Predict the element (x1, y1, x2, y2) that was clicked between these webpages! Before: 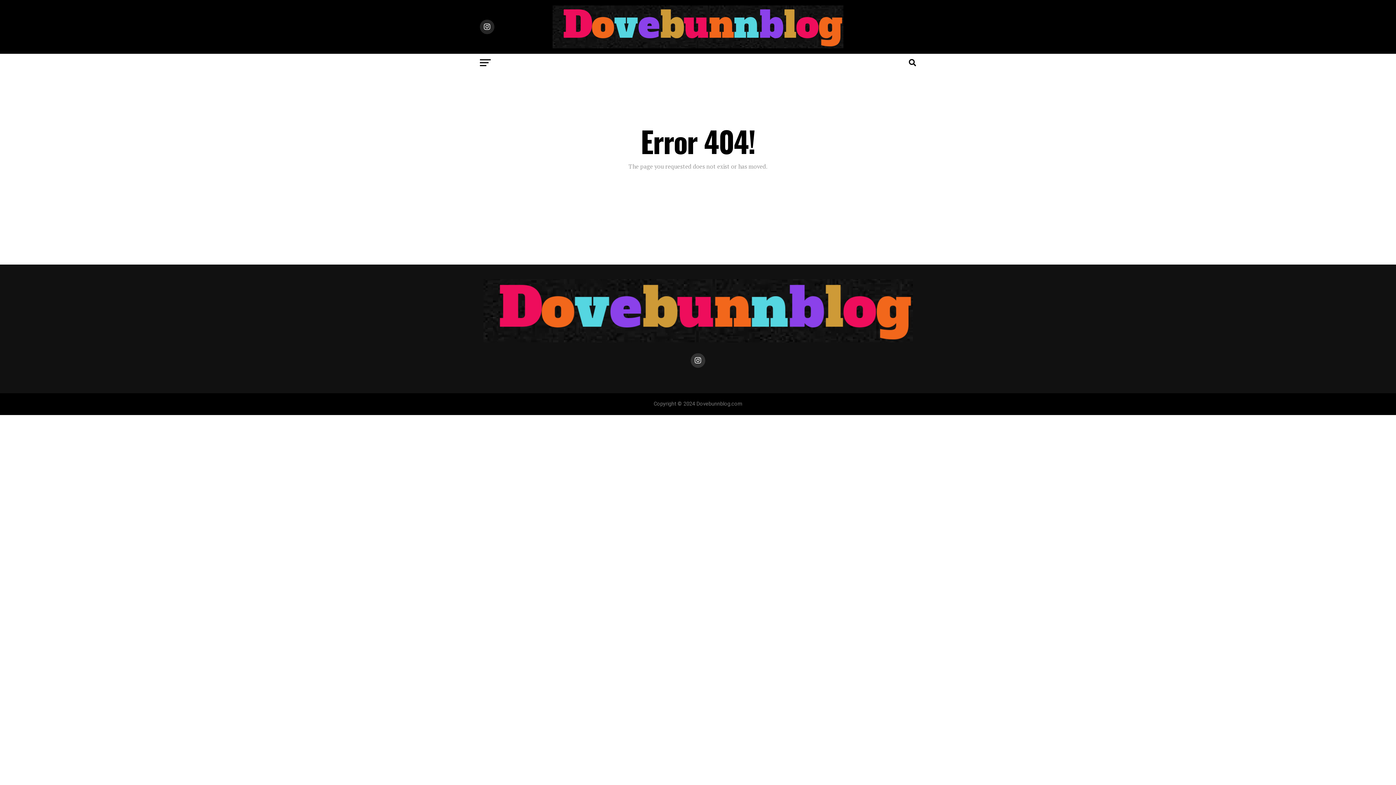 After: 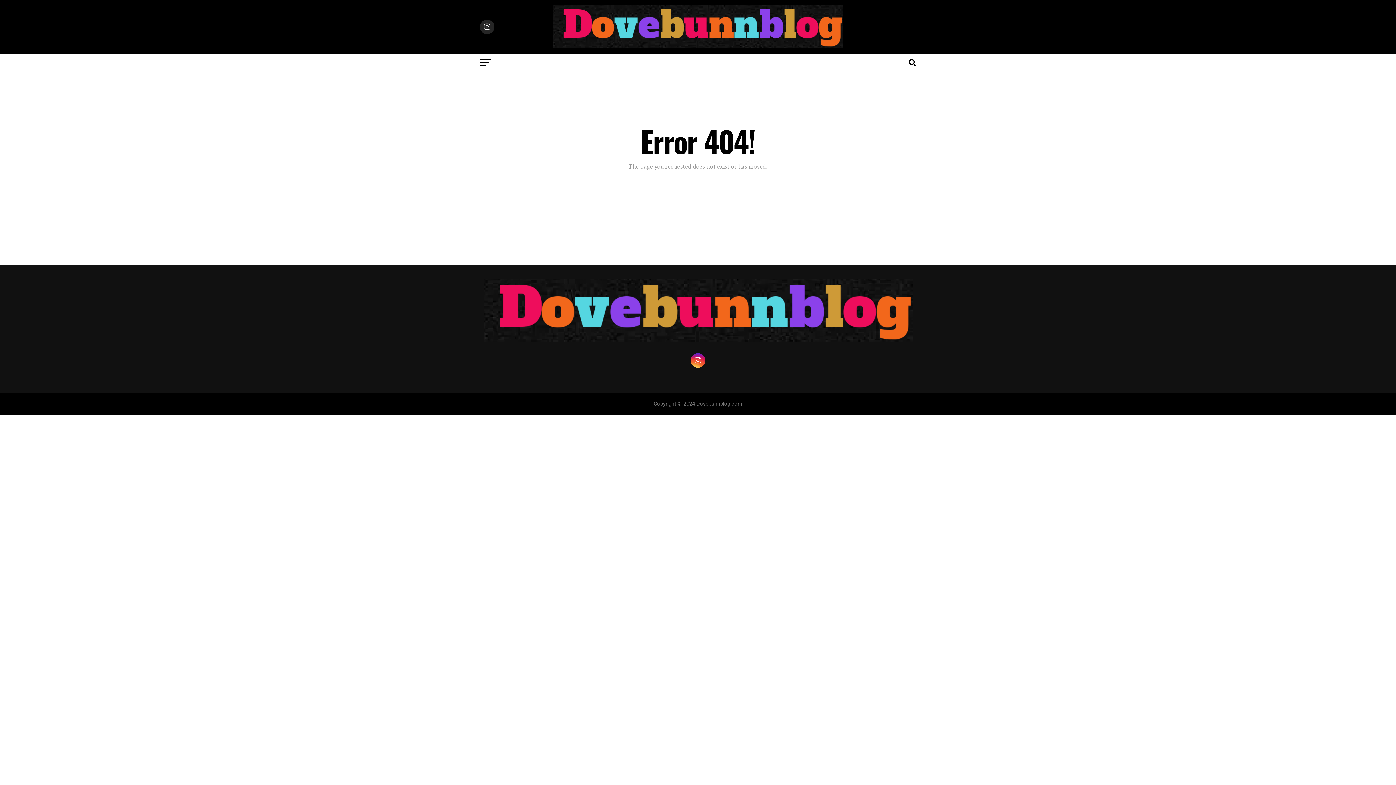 Action: bbox: (690, 353, 705, 367)